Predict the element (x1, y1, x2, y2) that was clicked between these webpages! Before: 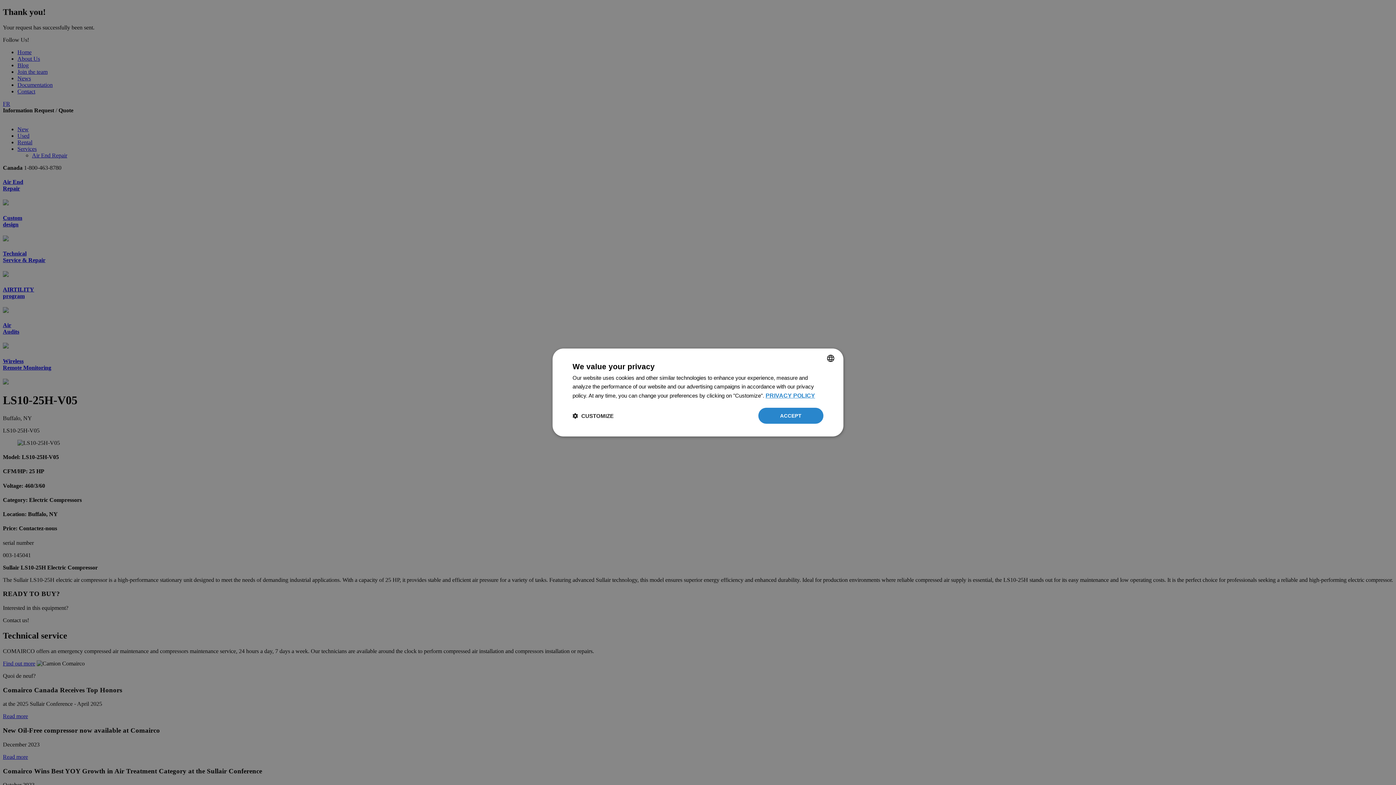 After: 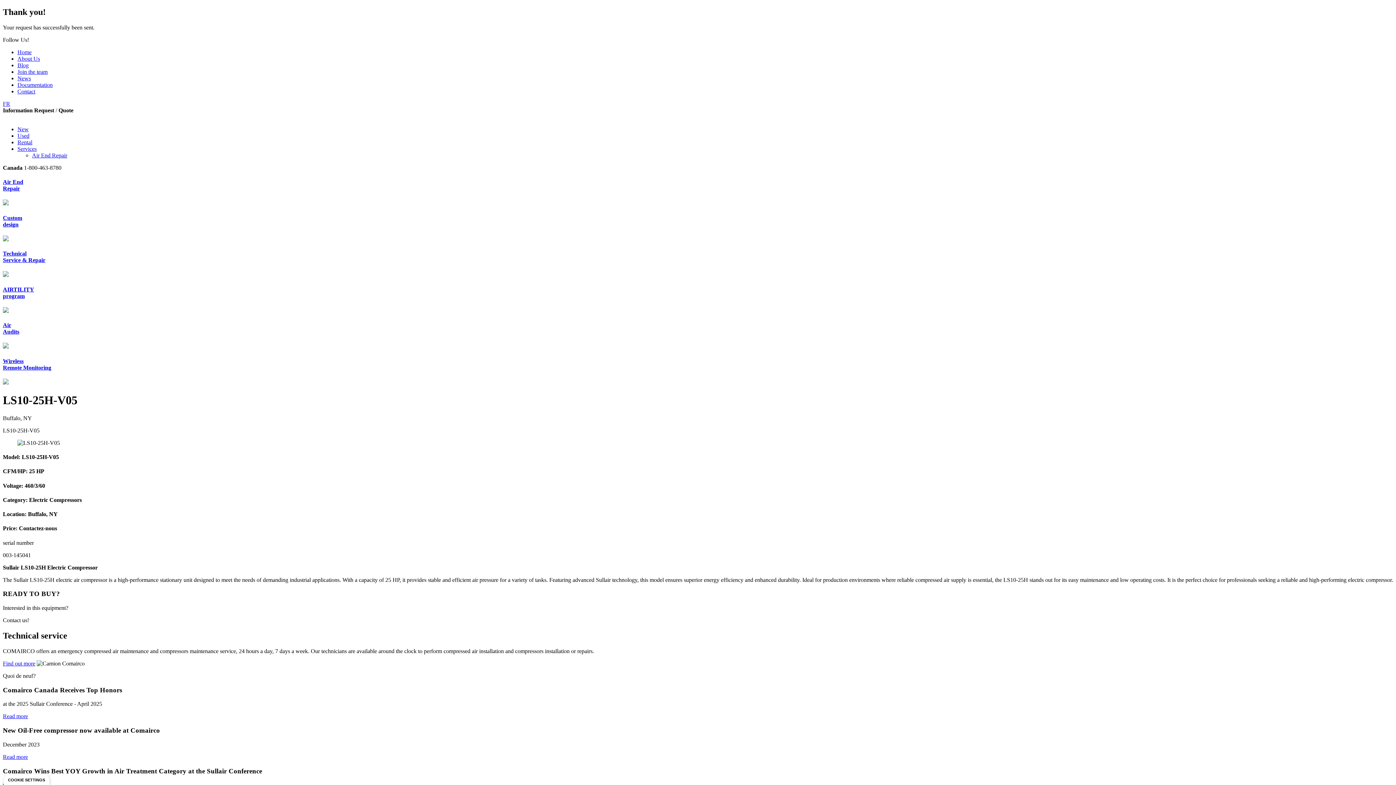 Action: bbox: (758, 408, 823, 424) label: ACCEPT